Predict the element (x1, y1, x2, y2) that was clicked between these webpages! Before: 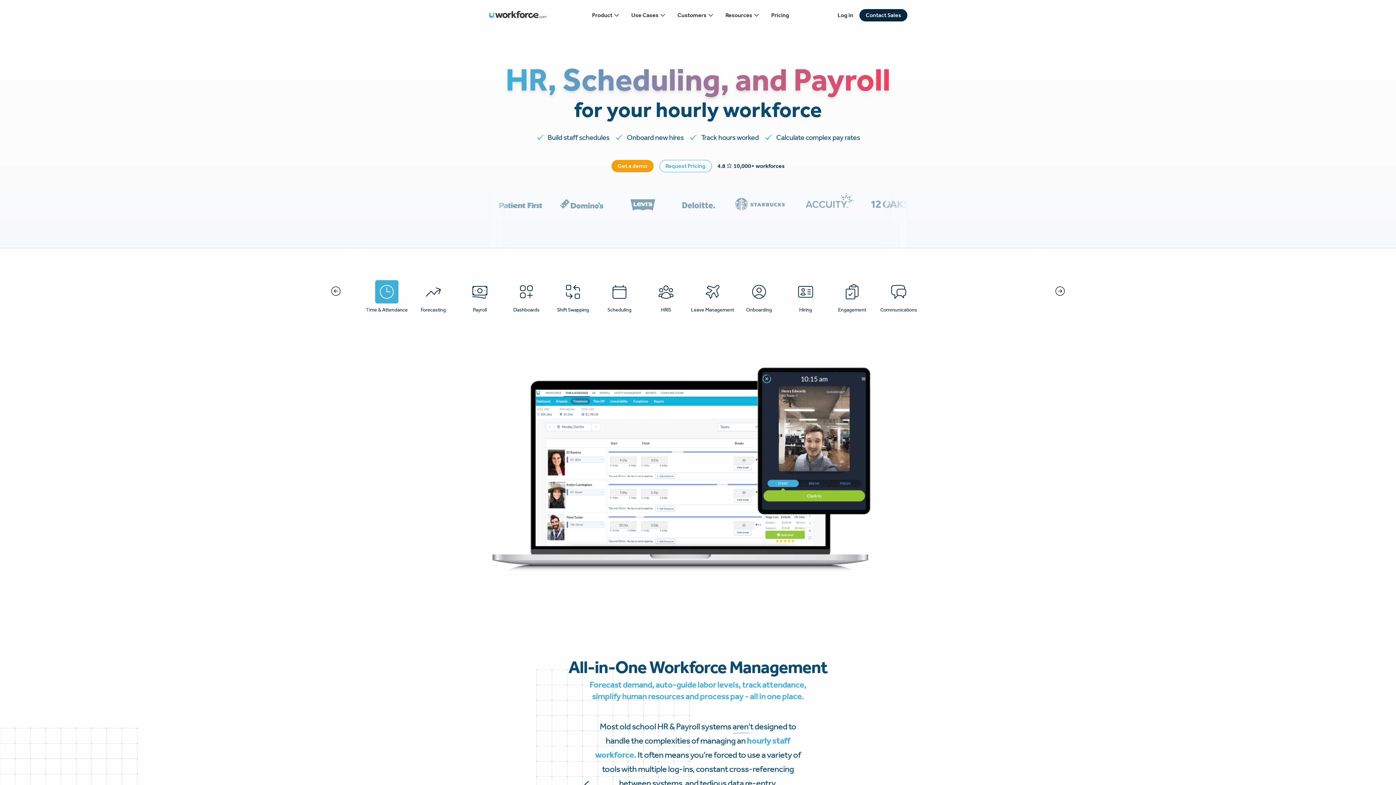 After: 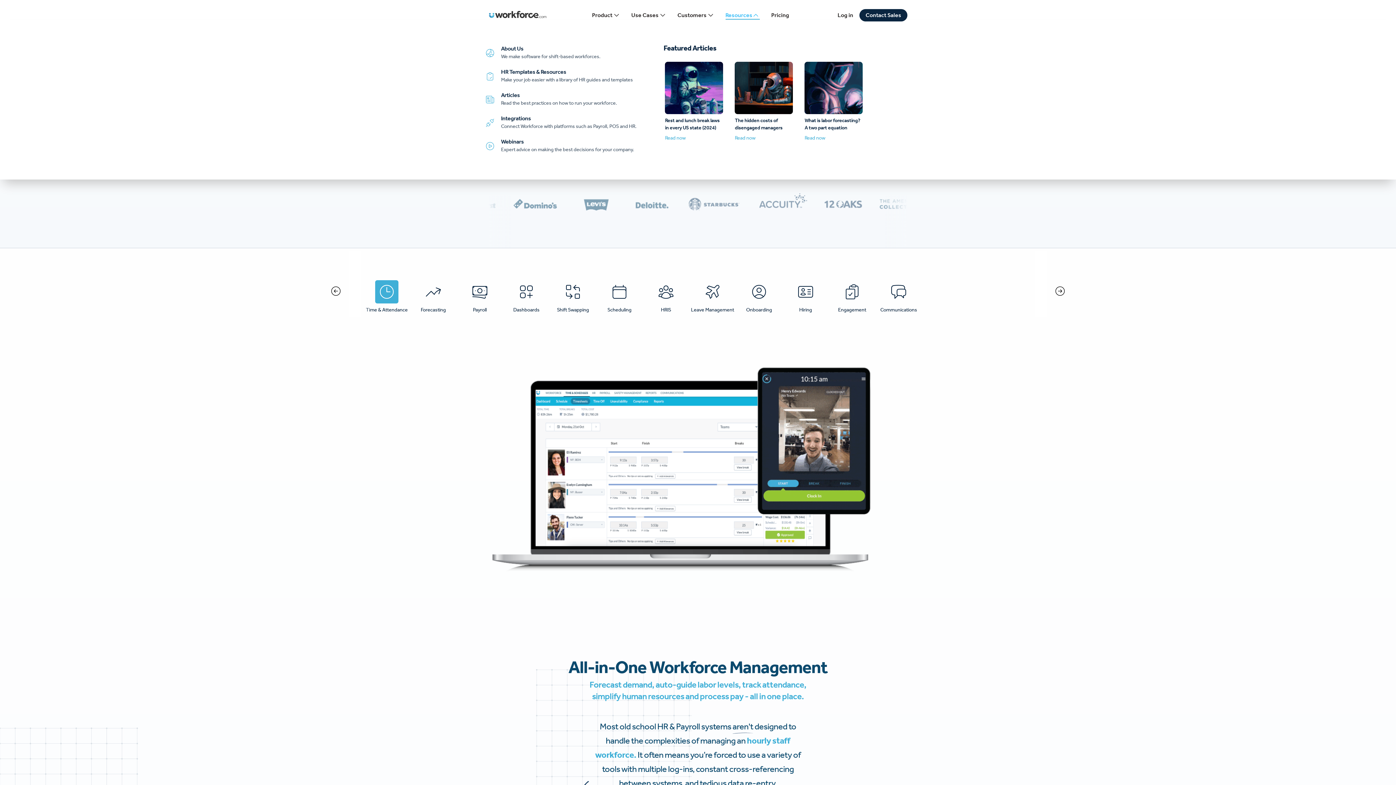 Action: bbox: (725, 10, 759, 19) label: Resources